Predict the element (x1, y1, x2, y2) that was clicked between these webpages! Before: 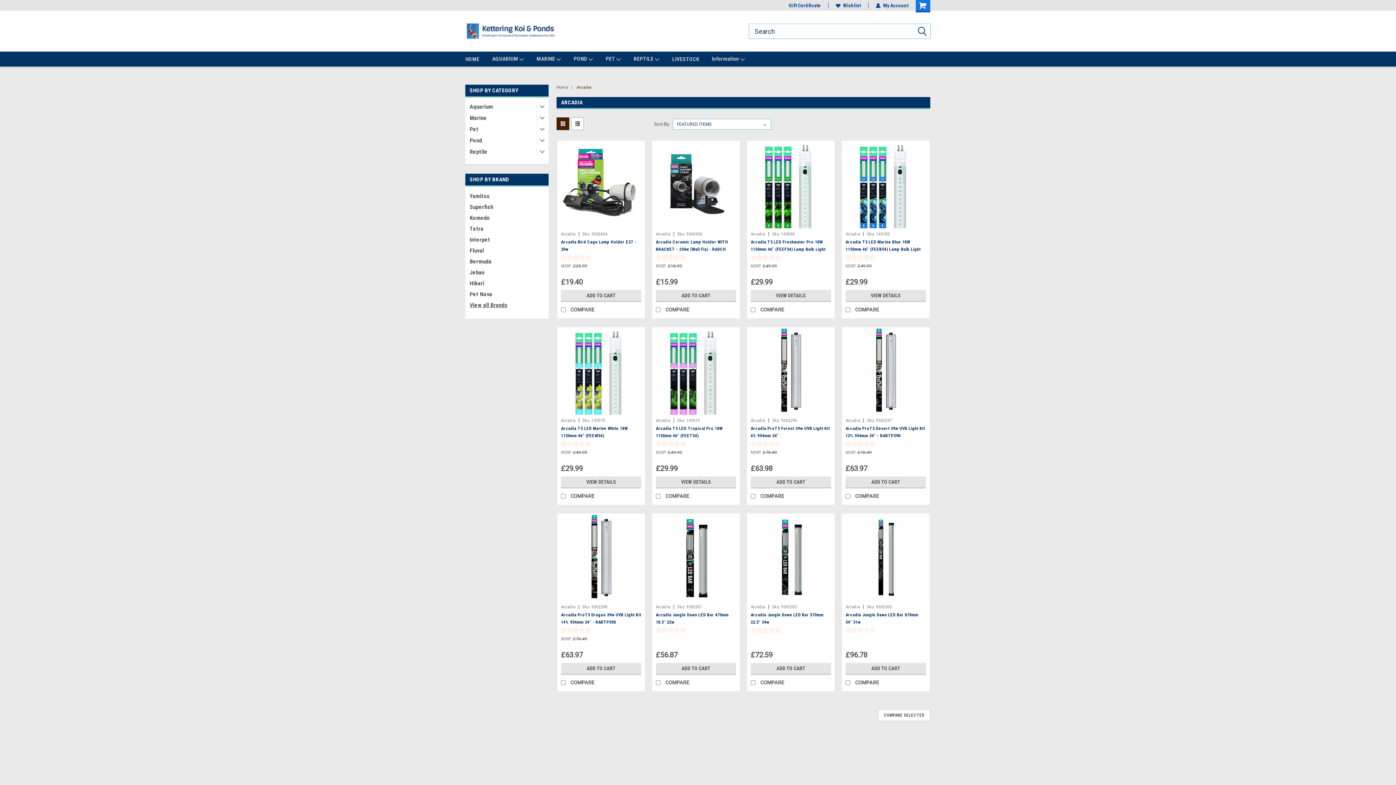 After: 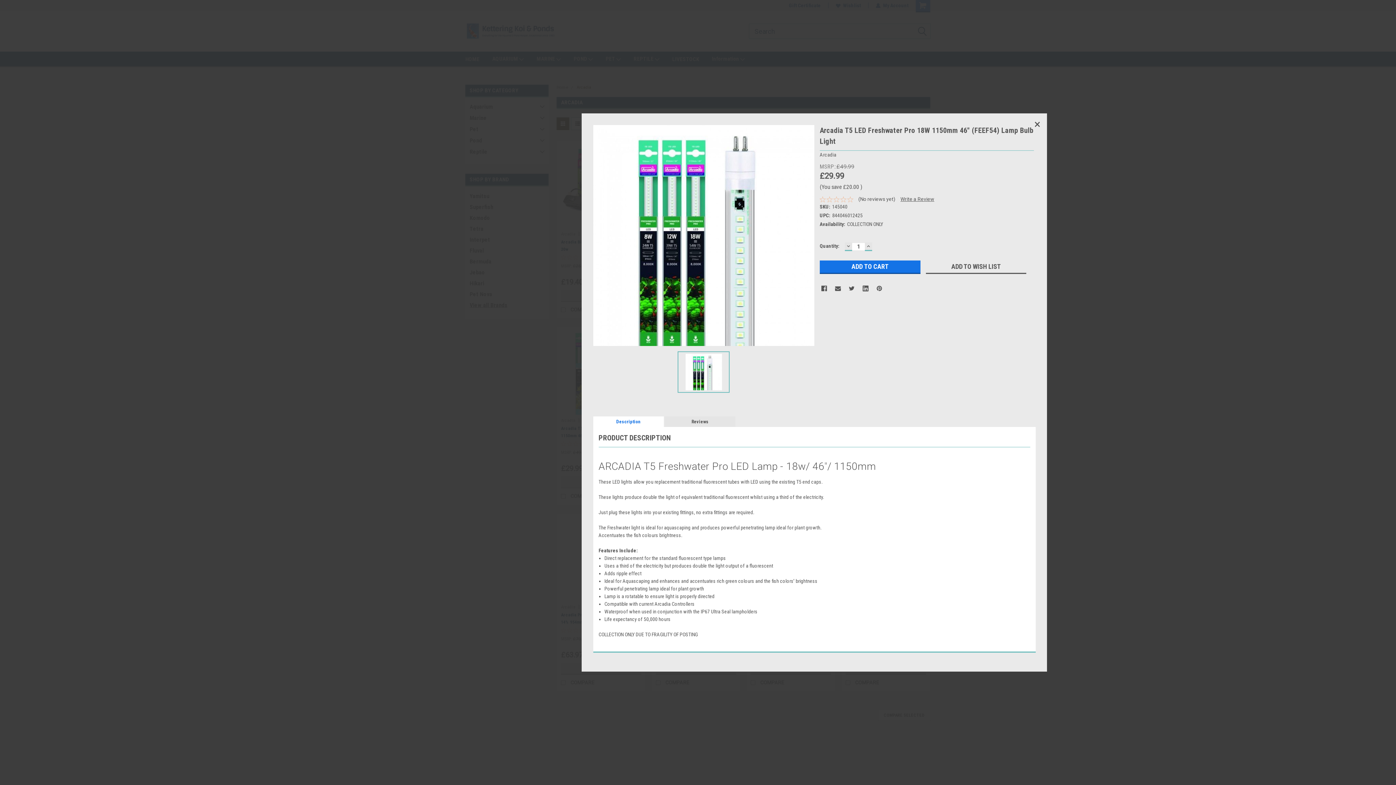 Action: label: Quick View bbox: (747, 217, 834, 228)